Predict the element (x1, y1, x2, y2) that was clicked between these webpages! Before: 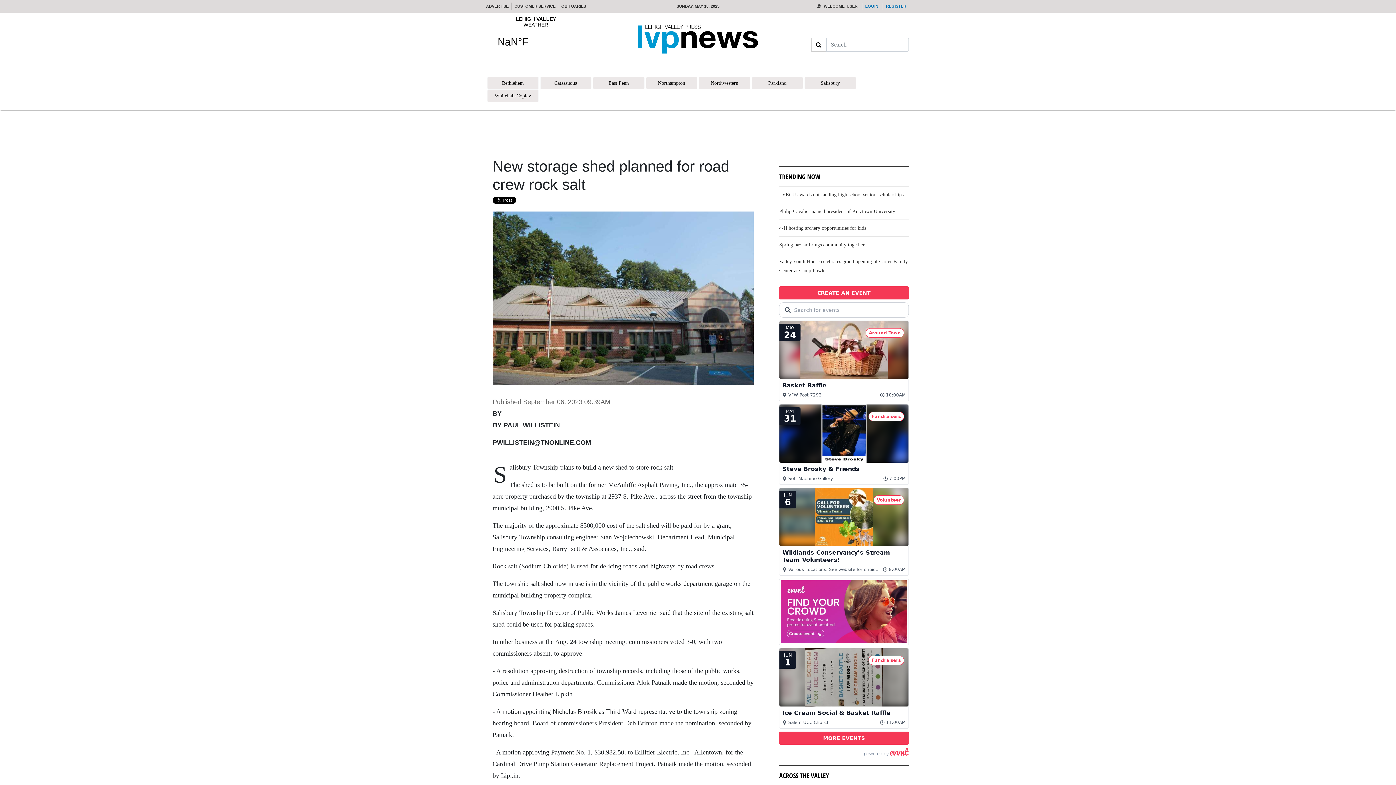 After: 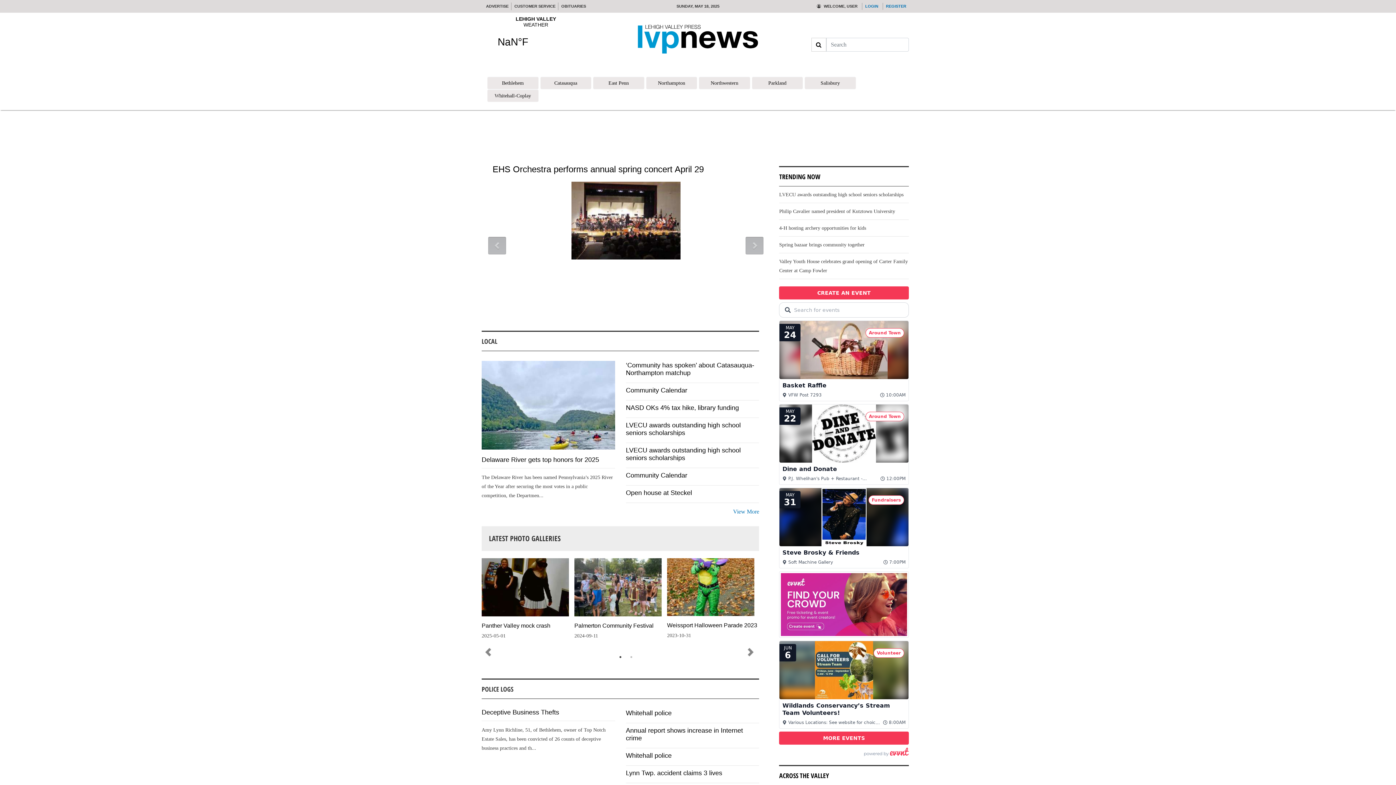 Action: bbox: (636, 34, 760, 41)